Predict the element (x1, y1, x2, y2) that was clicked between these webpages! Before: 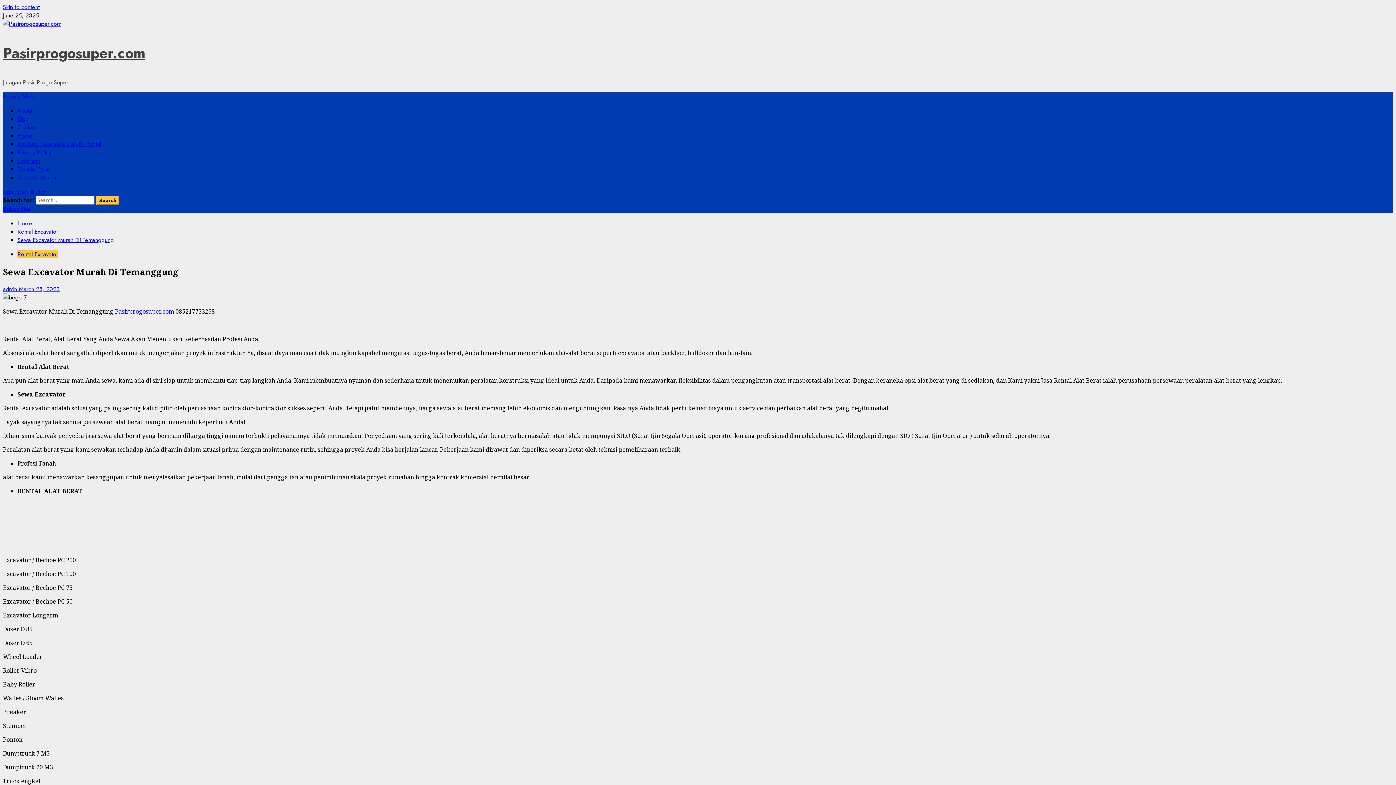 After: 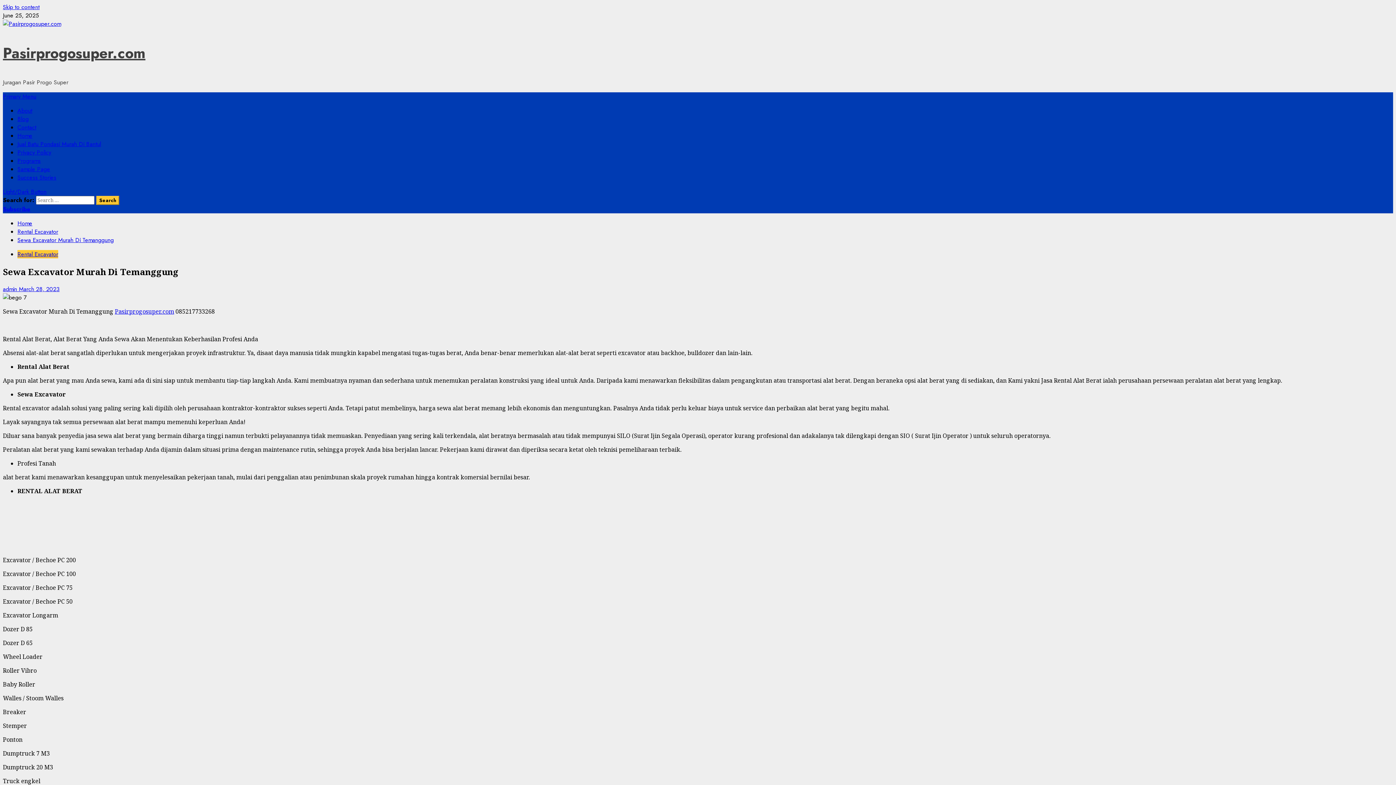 Action: label: Light/Dark Button bbox: (2, 187, 46, 196)